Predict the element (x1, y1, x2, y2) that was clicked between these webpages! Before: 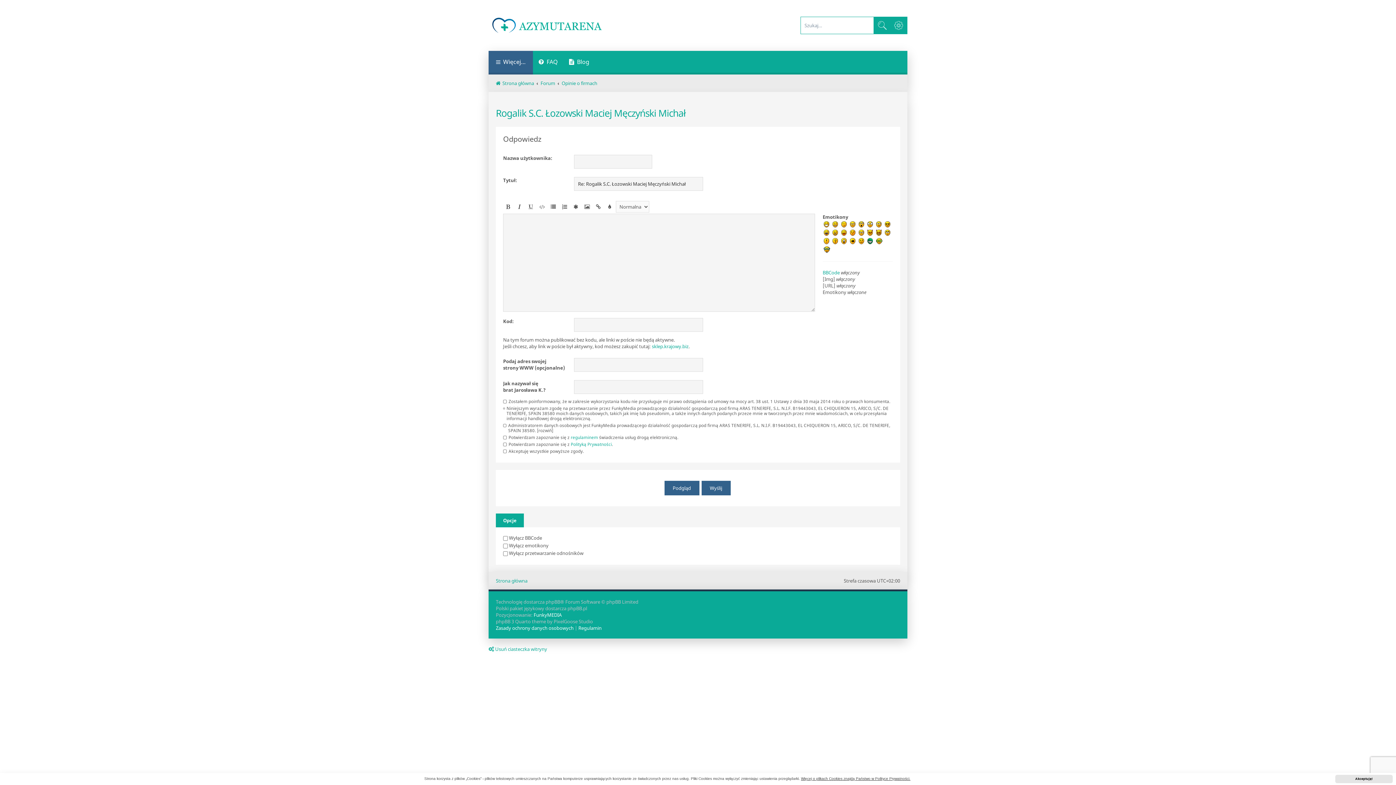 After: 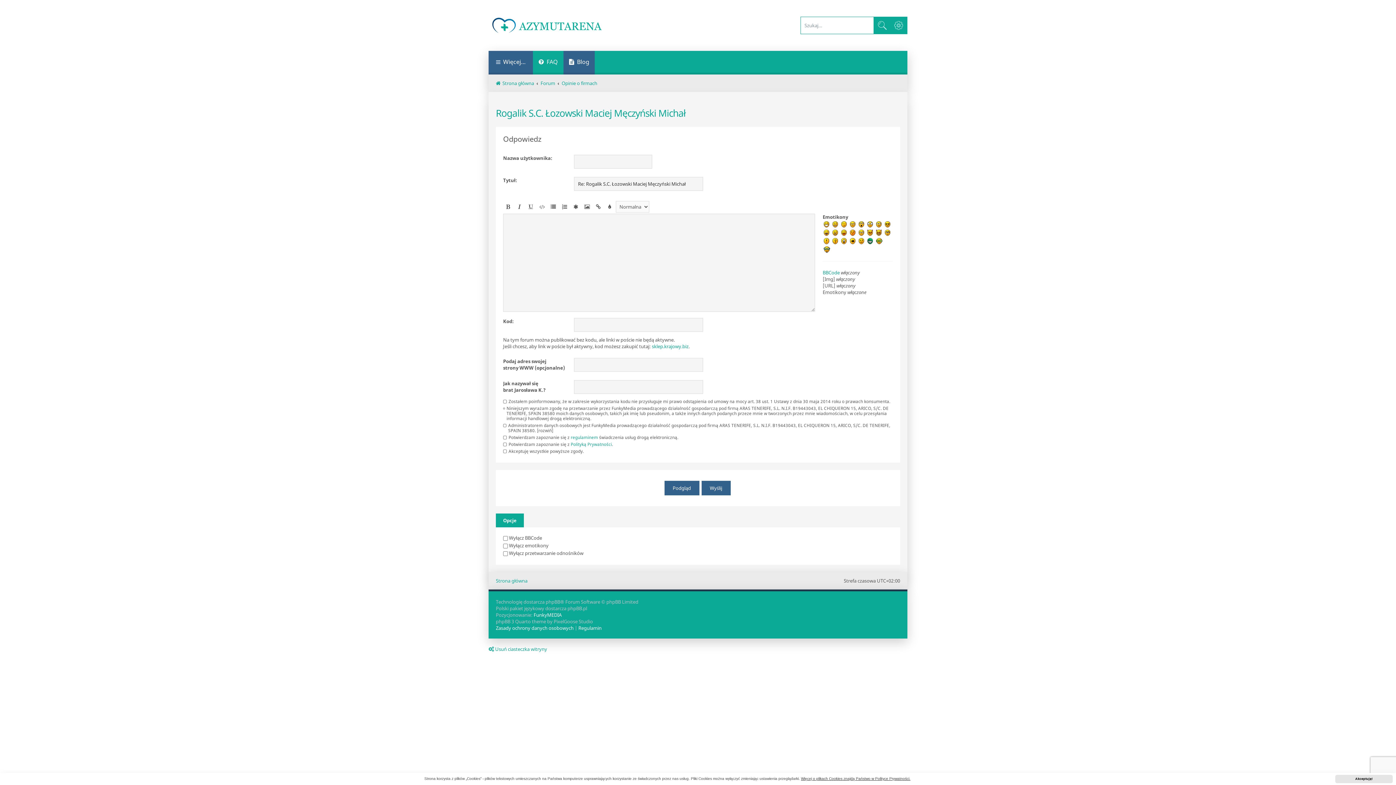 Action: bbox: (563, 50, 594, 74) label: Blog